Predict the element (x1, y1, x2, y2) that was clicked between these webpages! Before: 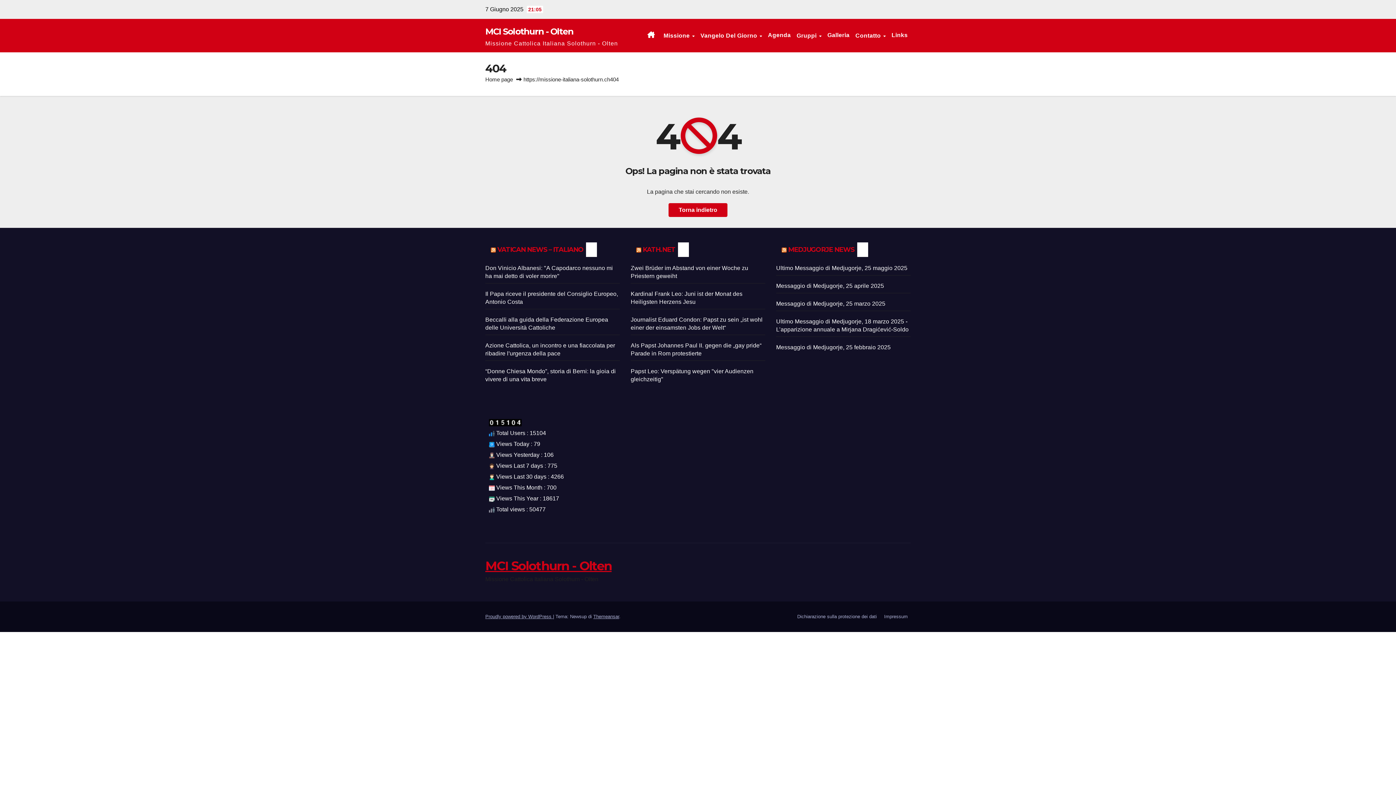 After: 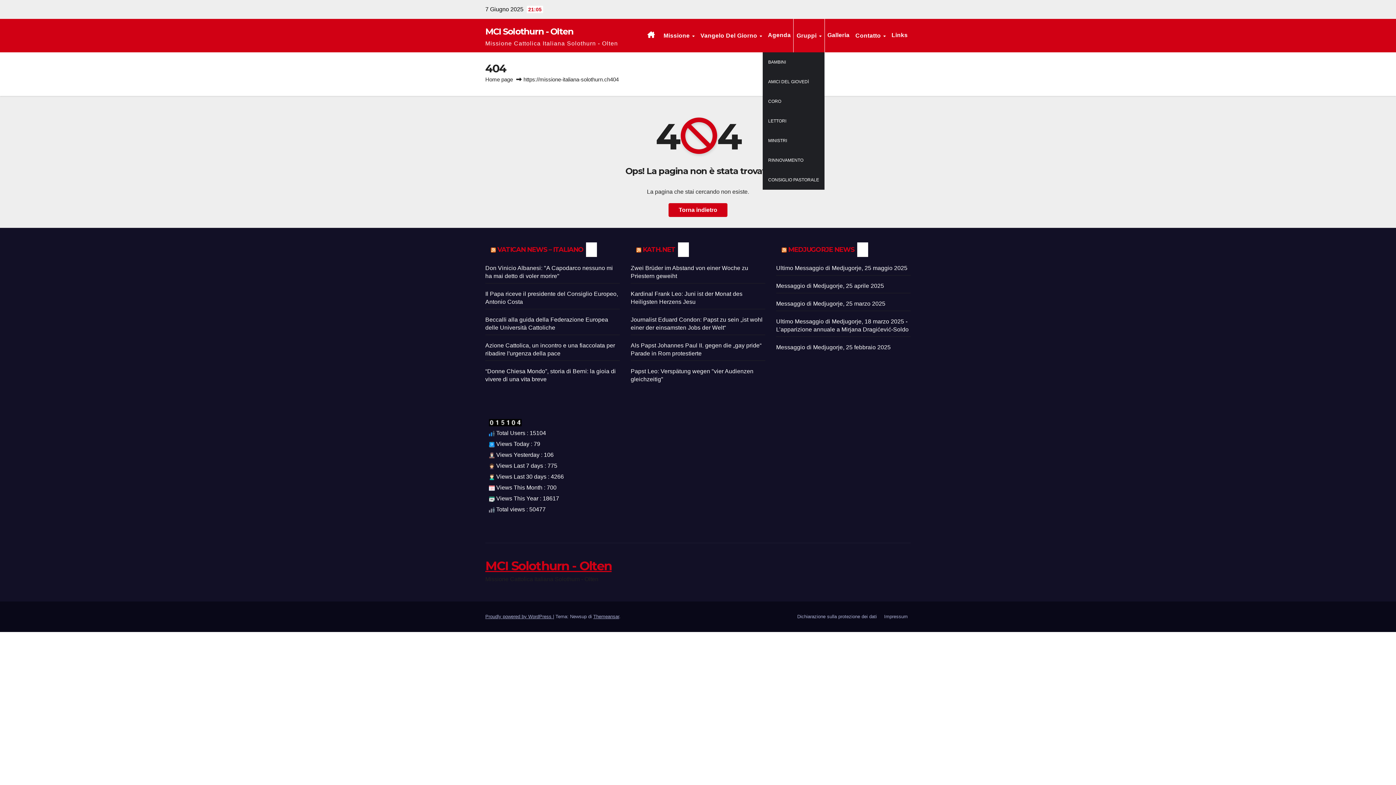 Action: bbox: (793, 18, 824, 52) label: Gruppi 